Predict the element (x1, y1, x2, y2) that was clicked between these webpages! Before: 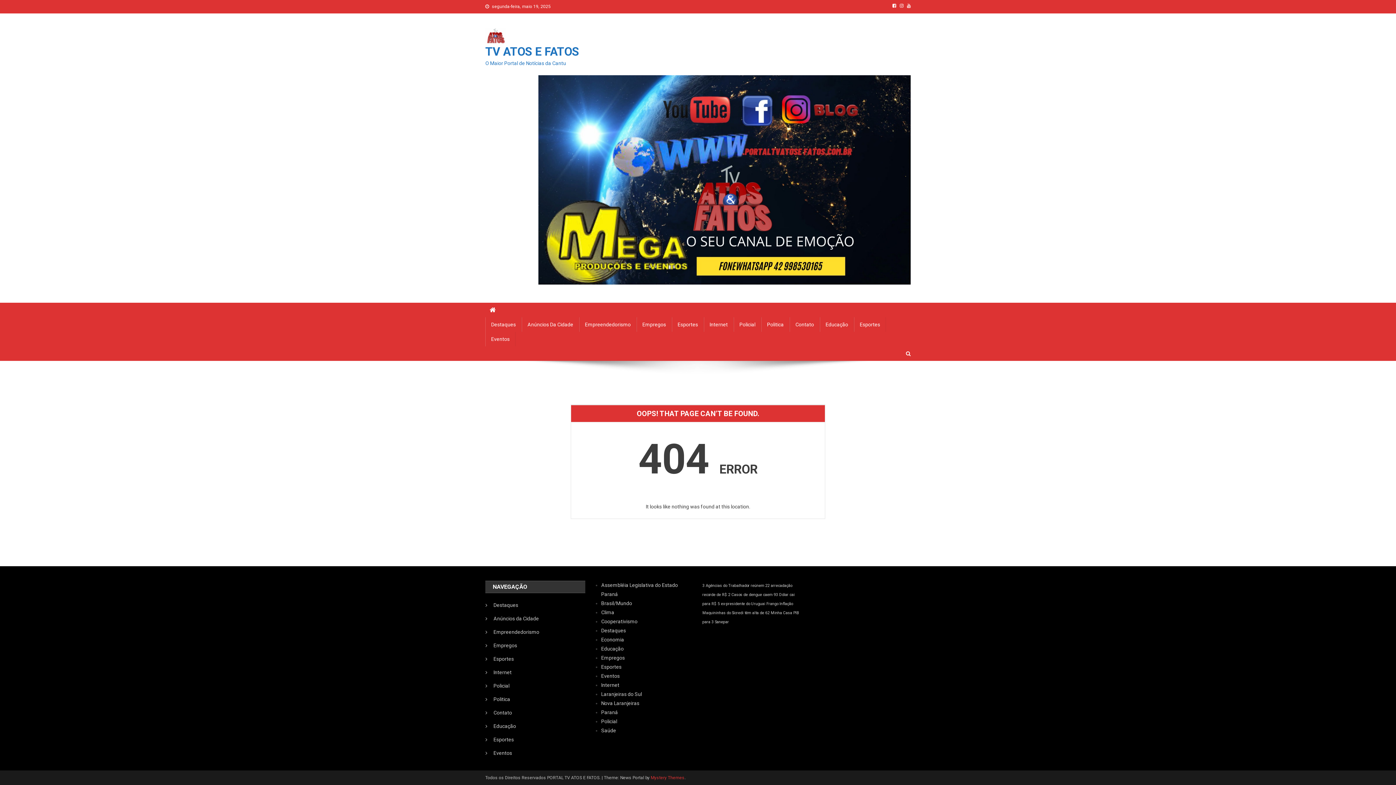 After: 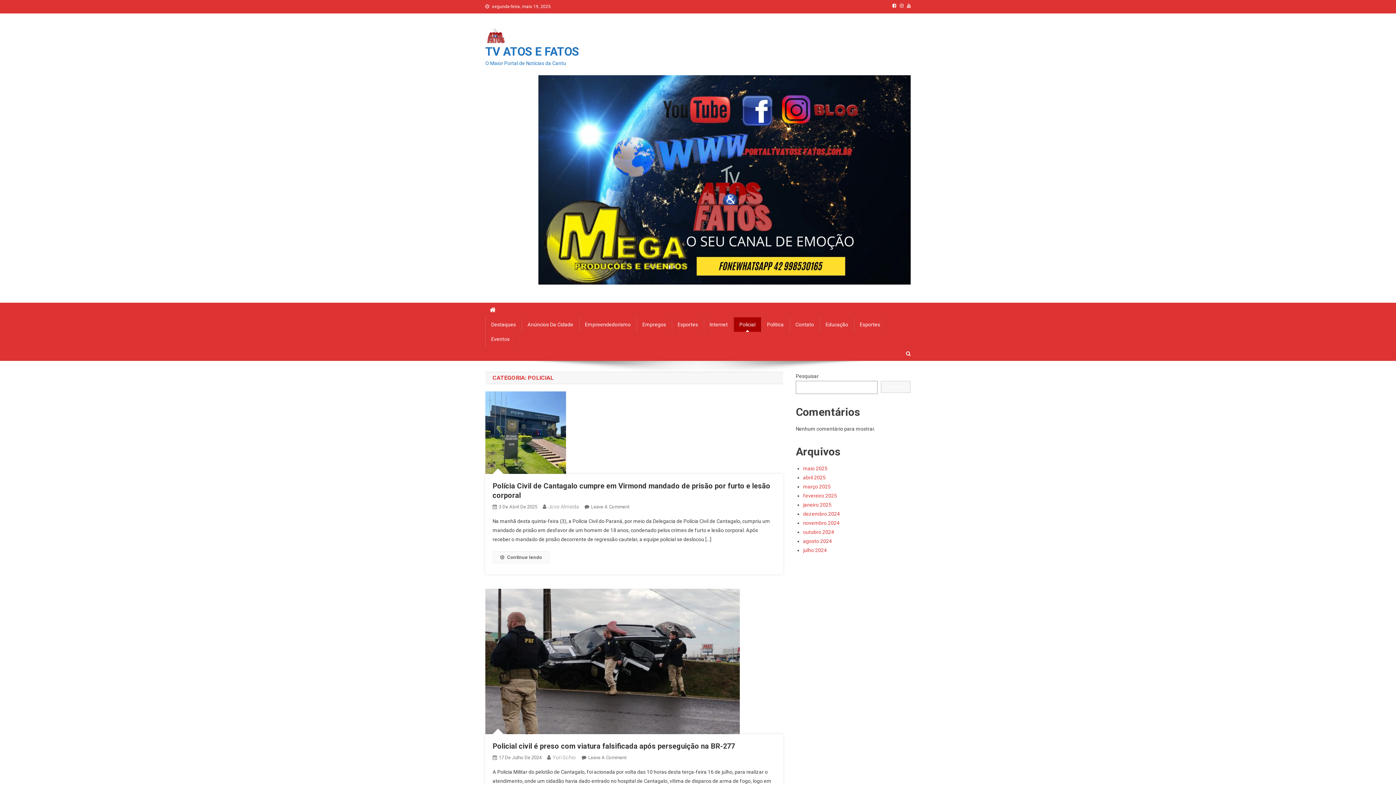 Action: label: Policial bbox: (485, 681, 509, 690)